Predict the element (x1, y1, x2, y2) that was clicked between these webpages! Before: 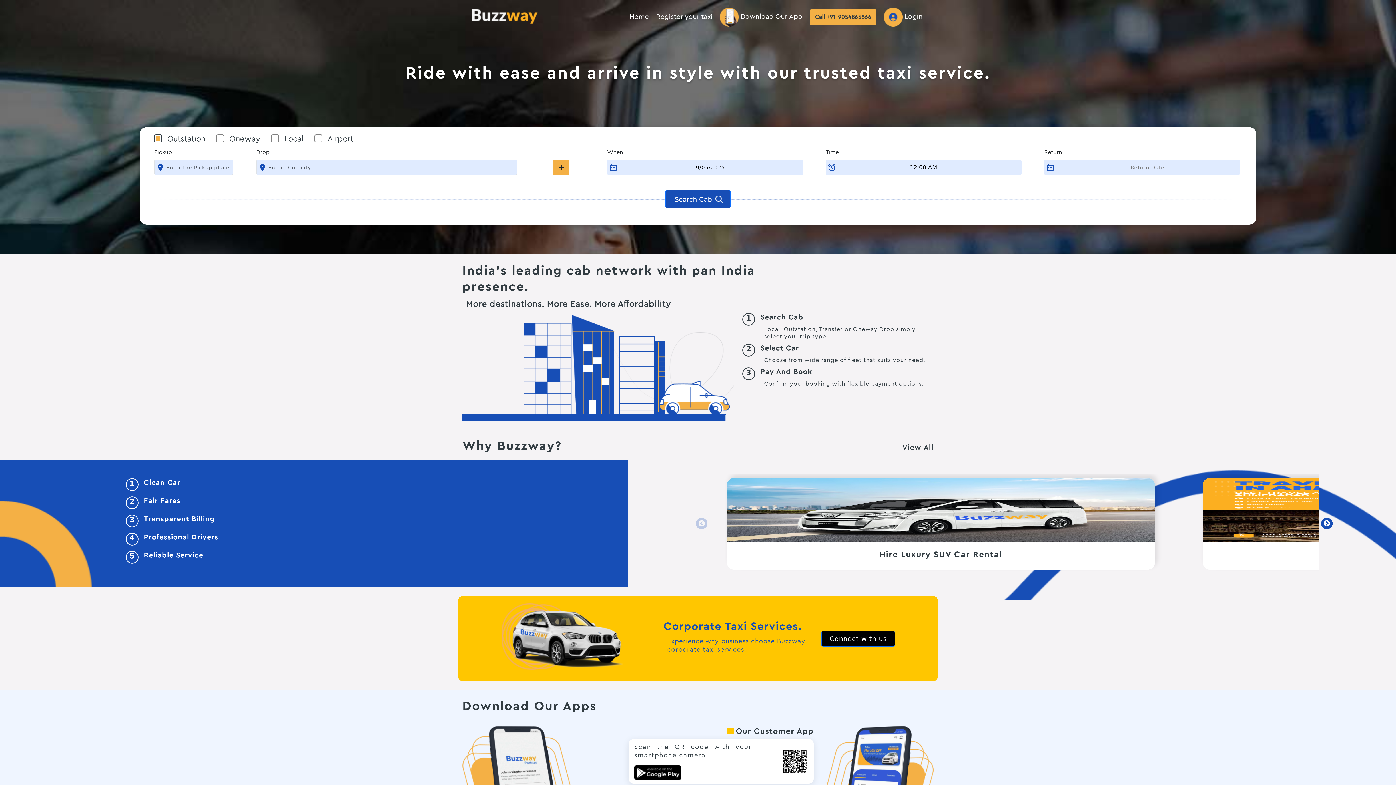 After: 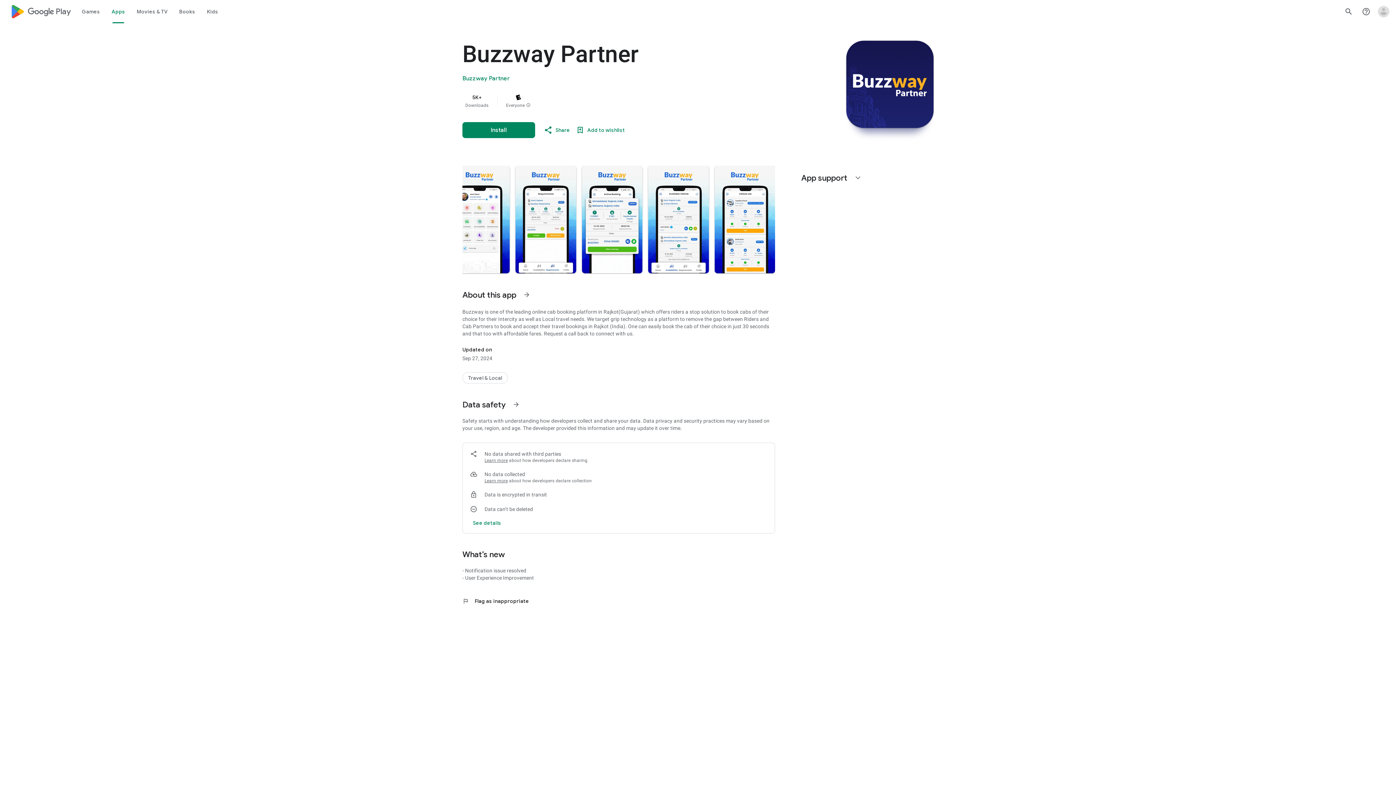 Action: label:  Download Our App bbox: (769, 13, 826, 21)